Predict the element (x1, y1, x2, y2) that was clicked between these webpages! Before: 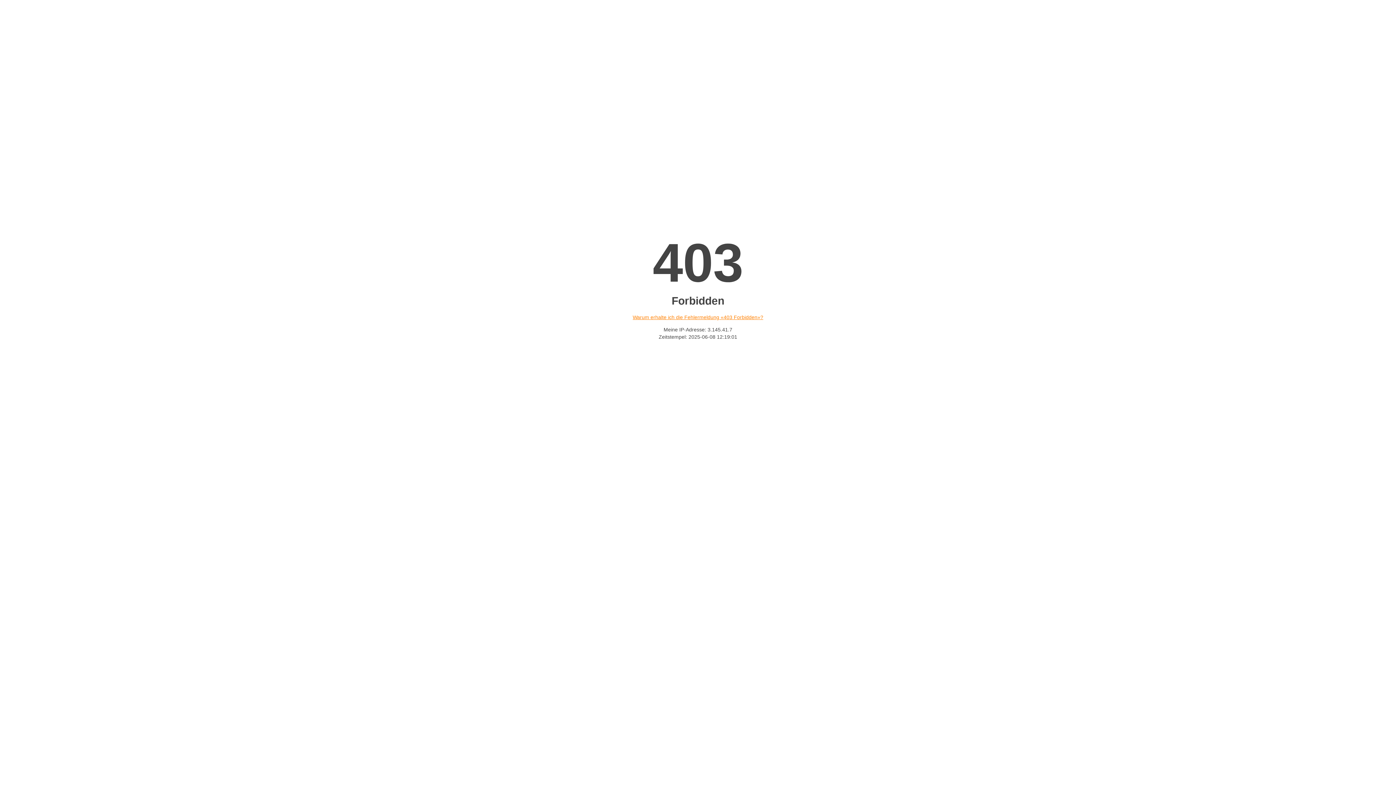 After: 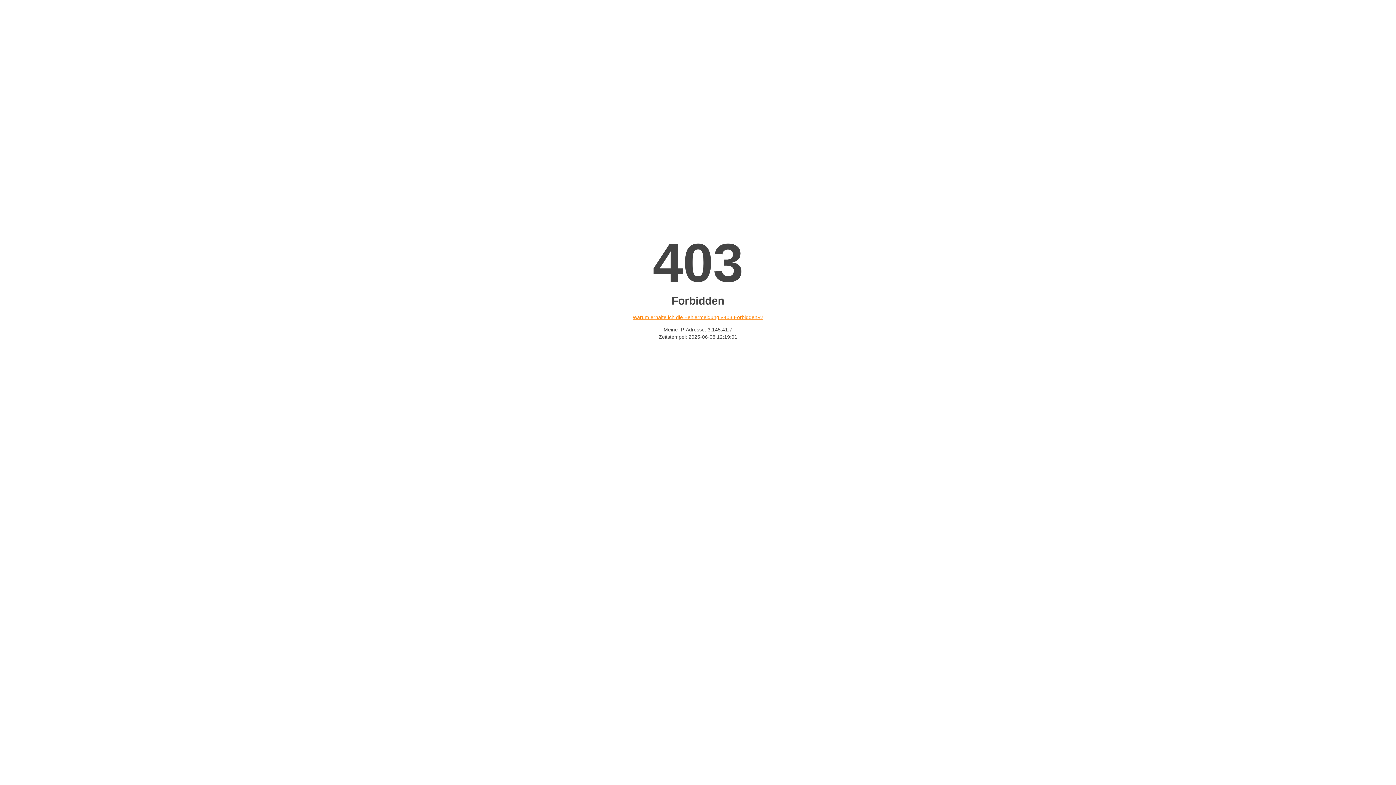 Action: bbox: (632, 314, 763, 320) label: Warum erhalte ich die Fehlermeldung «403 Forbidden»?